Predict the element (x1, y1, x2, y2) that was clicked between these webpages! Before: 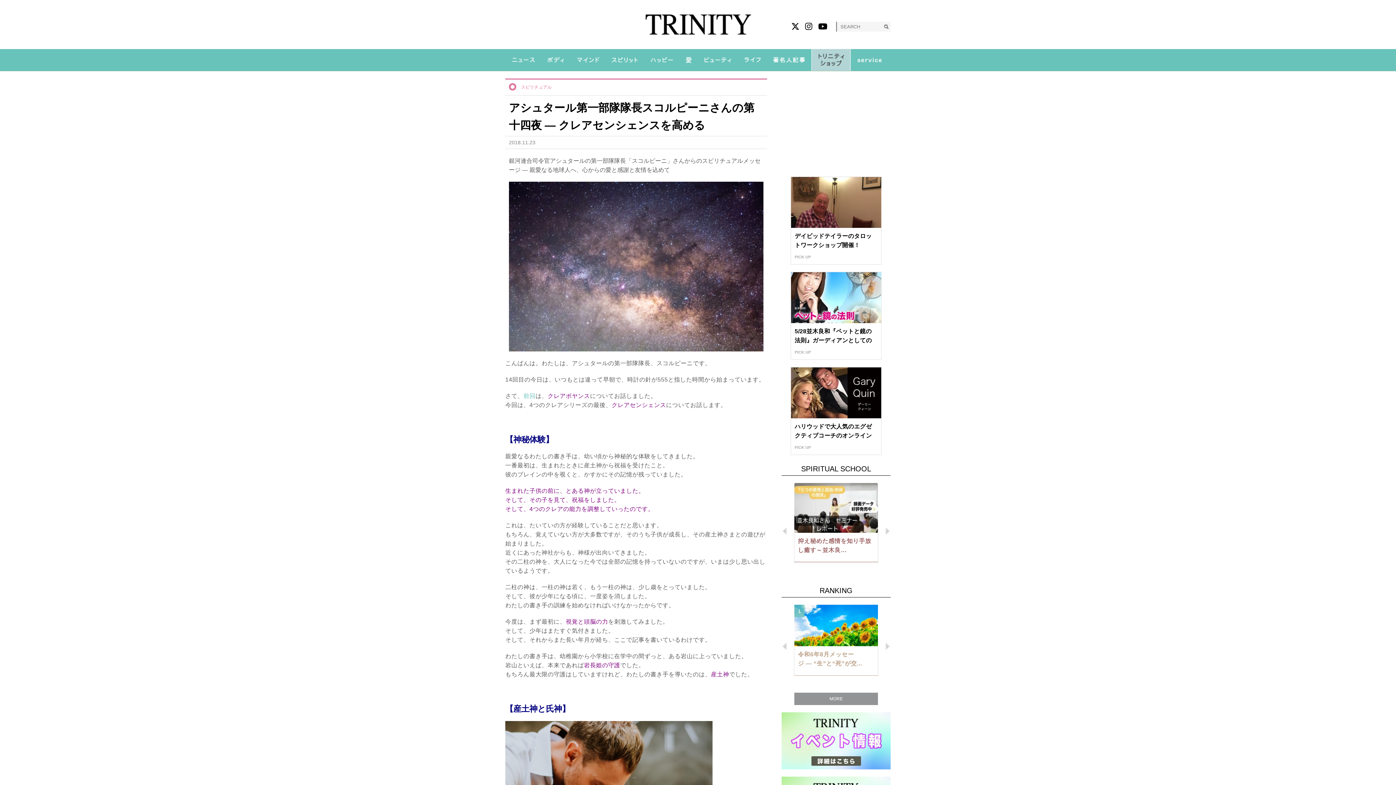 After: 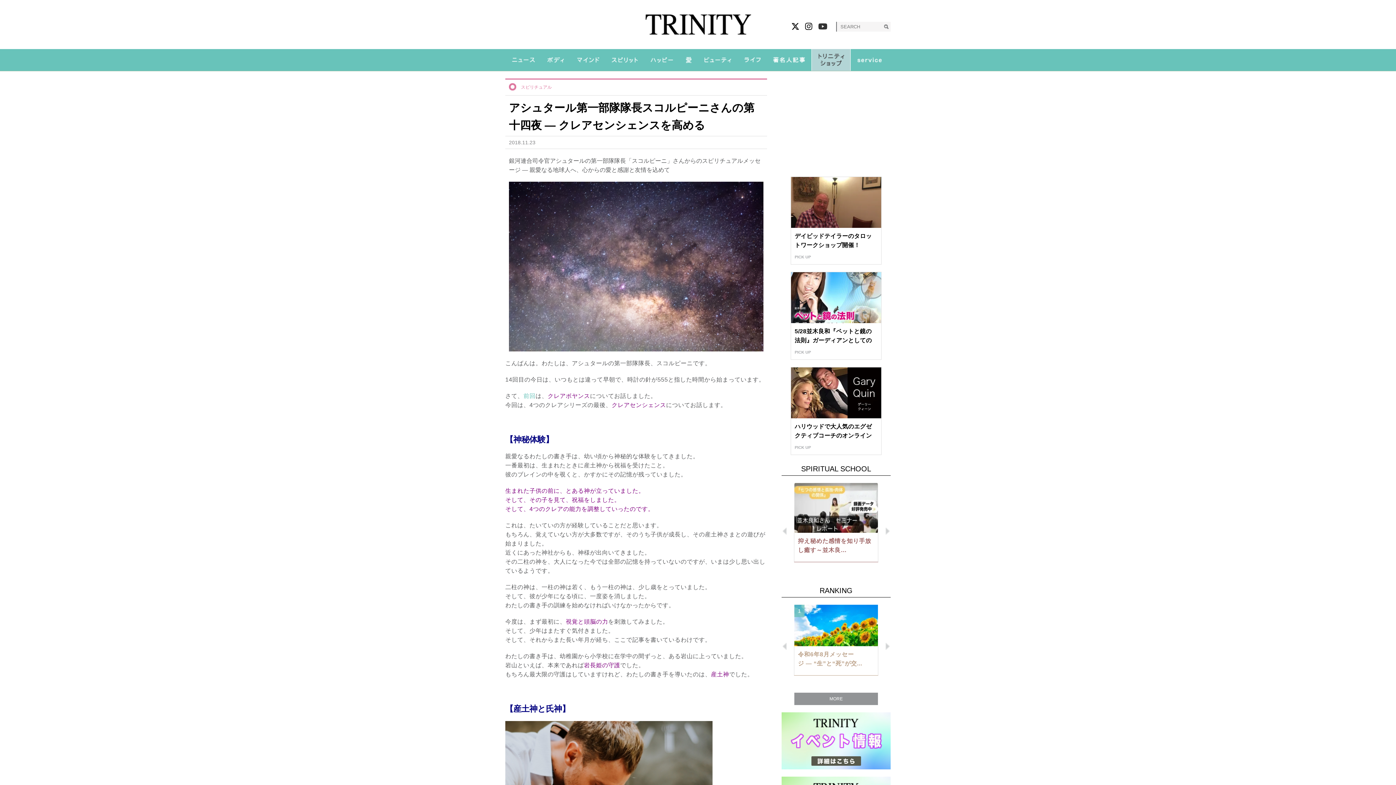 Action: bbox: (818, 22, 827, 30)